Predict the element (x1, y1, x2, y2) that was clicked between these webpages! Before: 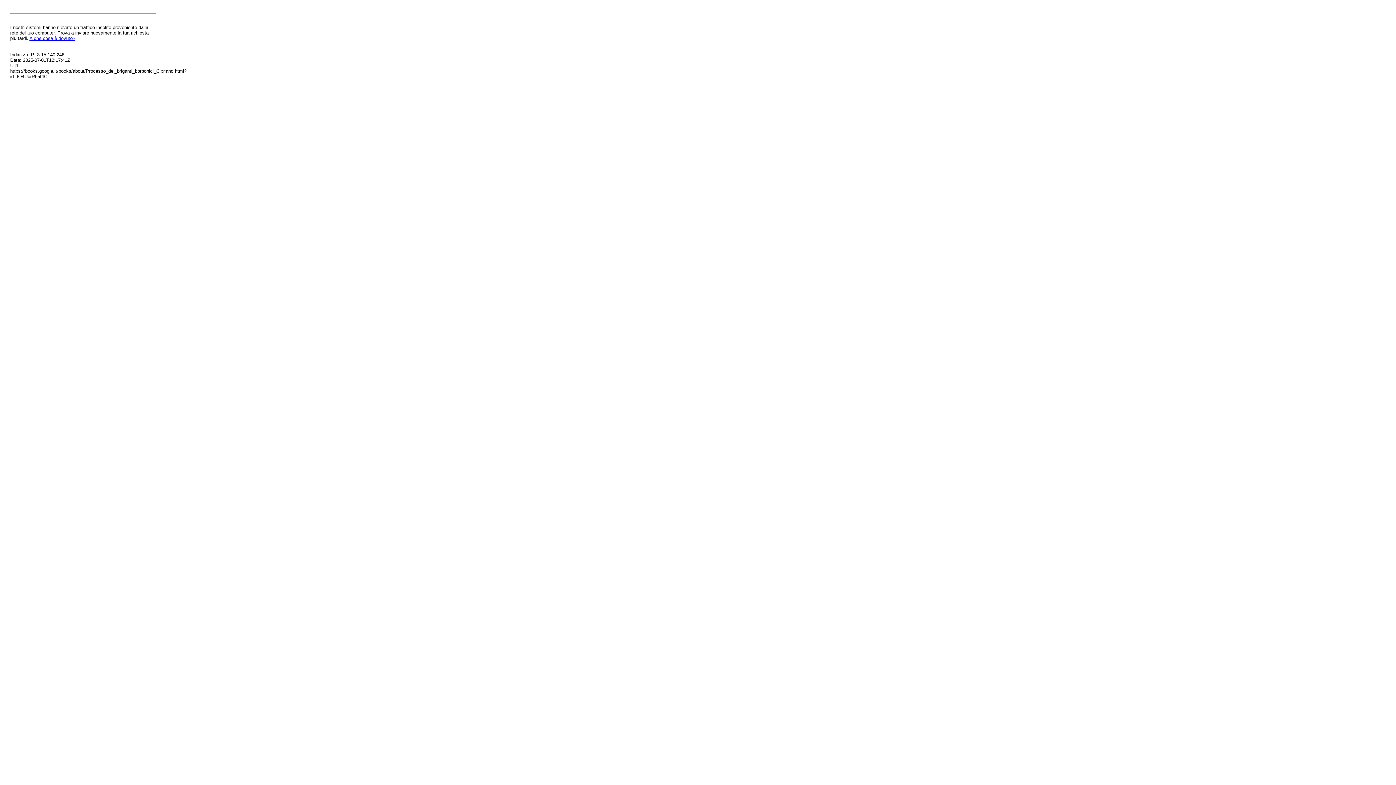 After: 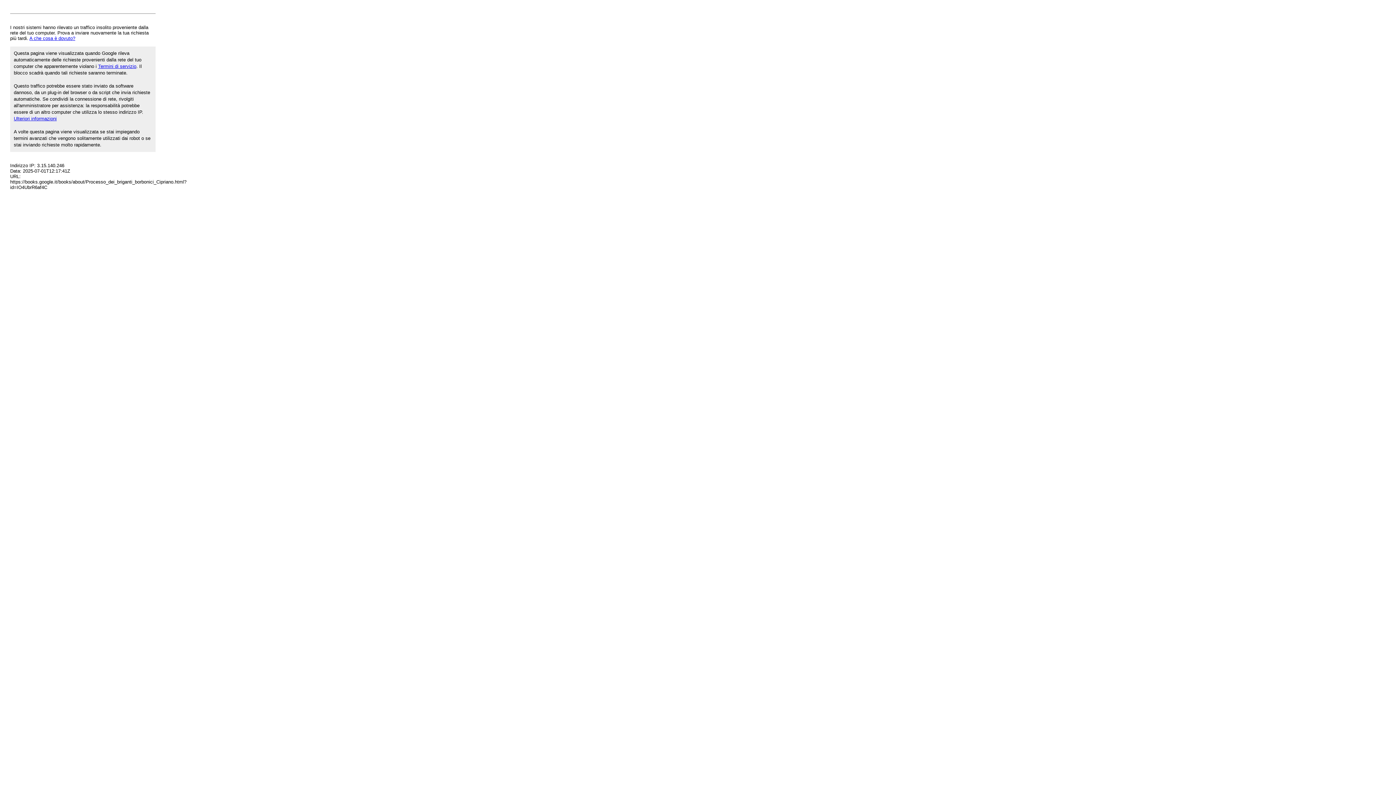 Action: label: A che cosa è dovuto? bbox: (29, 35, 75, 41)